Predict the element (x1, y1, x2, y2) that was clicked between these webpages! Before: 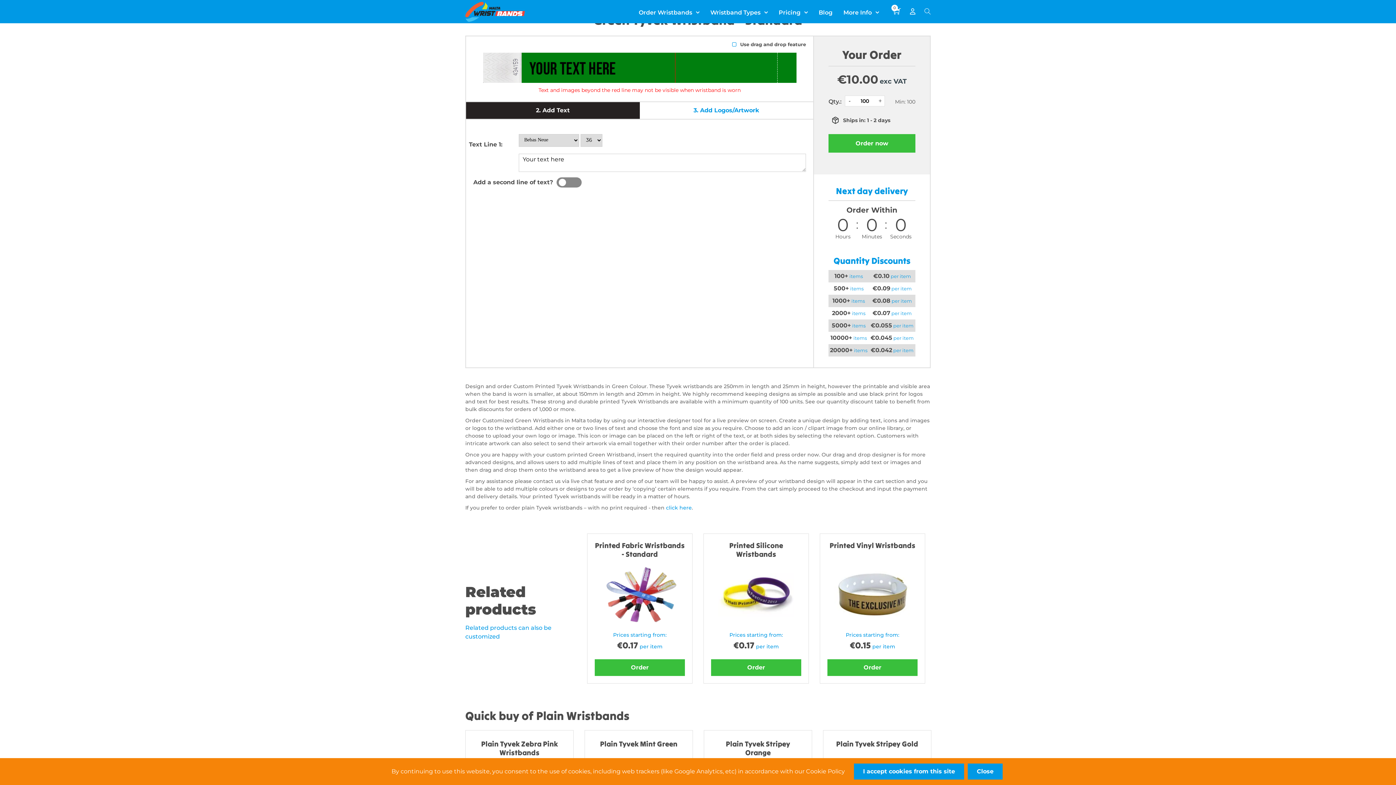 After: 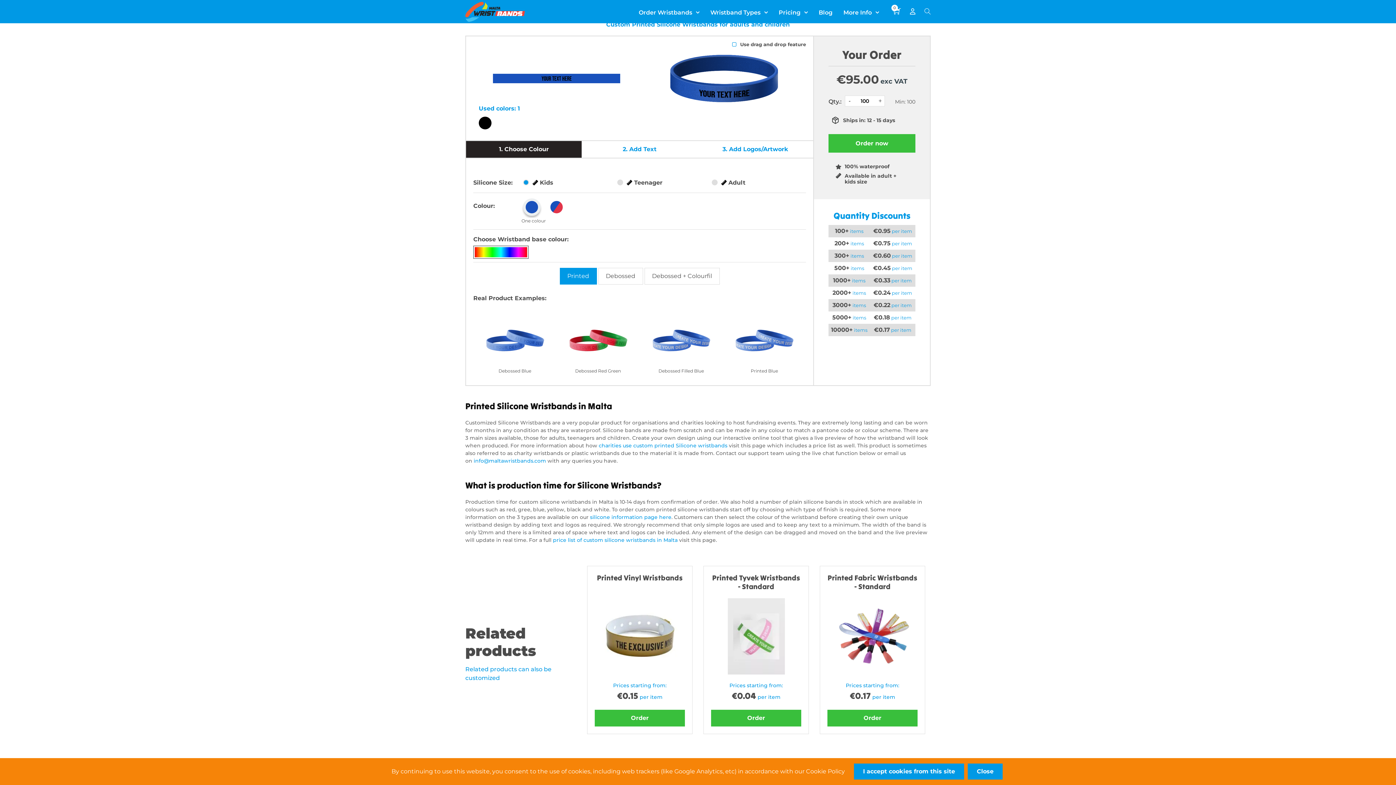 Action: bbox: (718, 573, 794, 617)